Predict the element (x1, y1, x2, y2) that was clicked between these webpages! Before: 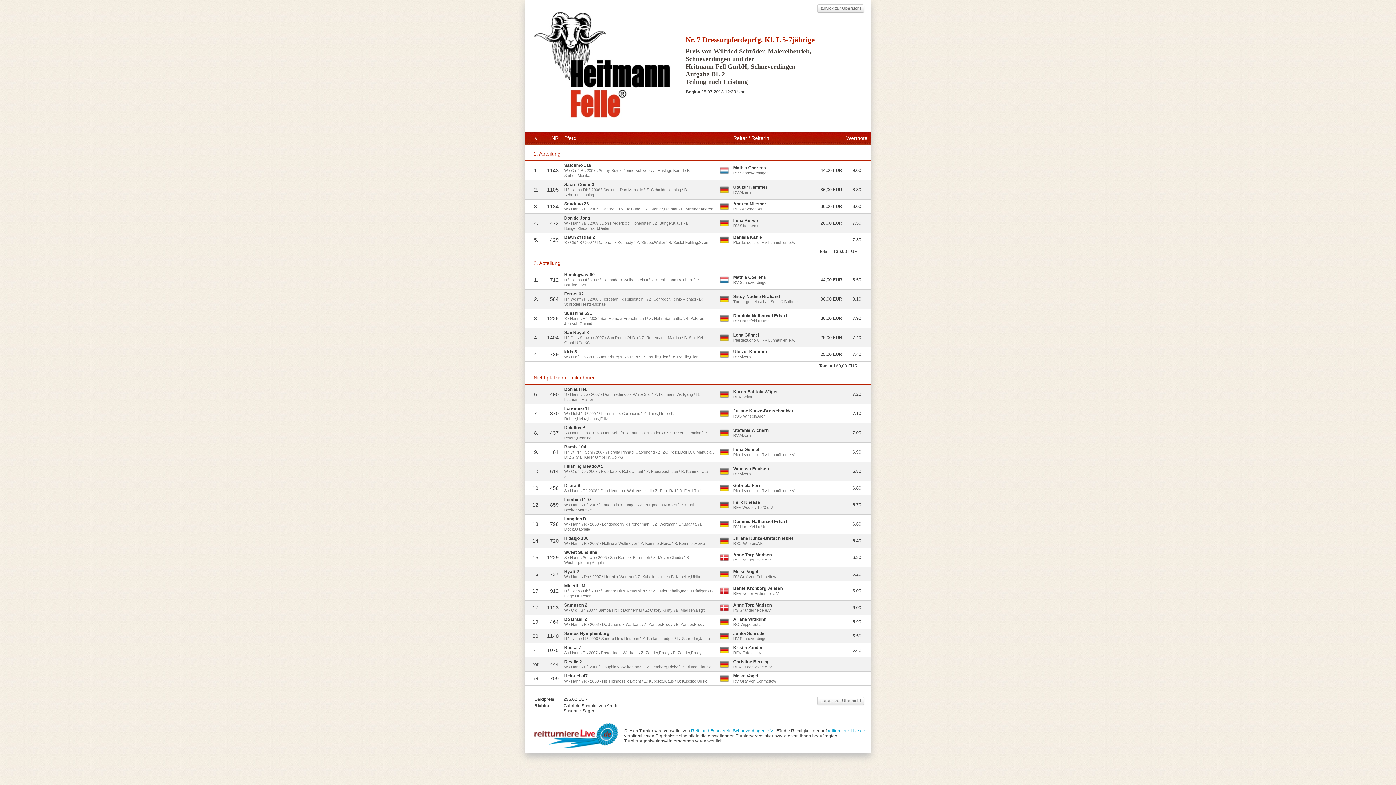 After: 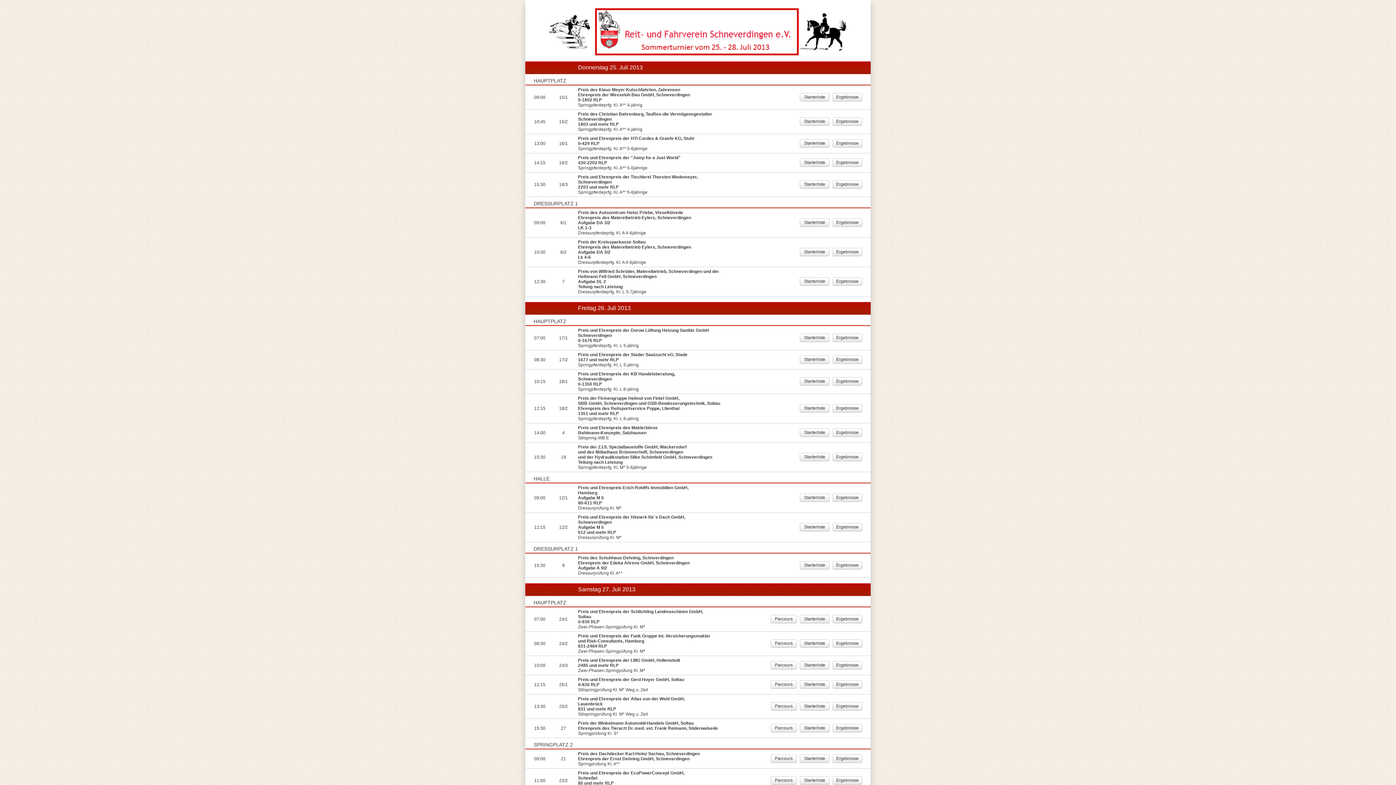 Action: label: zurück zur Übersicht bbox: (817, 4, 864, 12)